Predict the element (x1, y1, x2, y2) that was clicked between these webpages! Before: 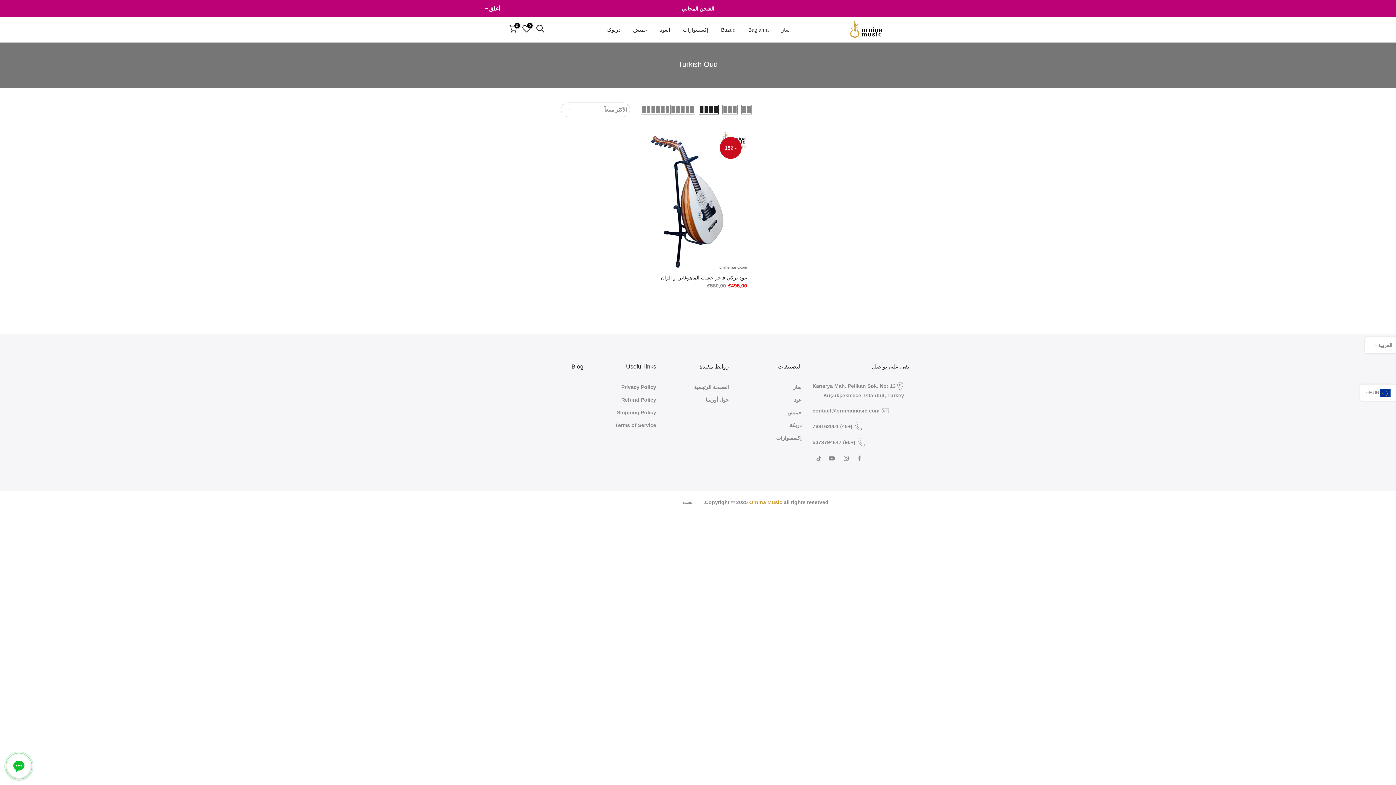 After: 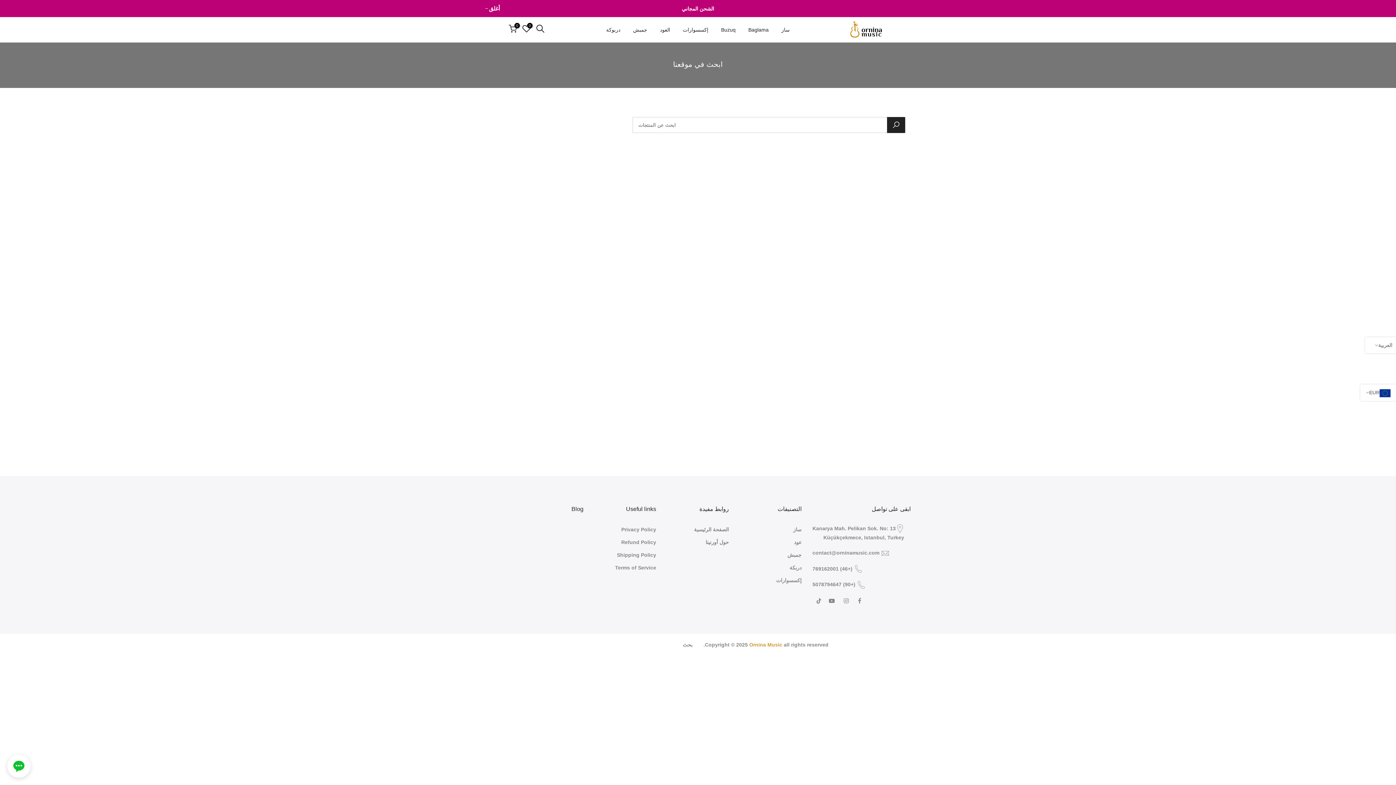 Action: bbox: (682, 499, 692, 505) label: بحث